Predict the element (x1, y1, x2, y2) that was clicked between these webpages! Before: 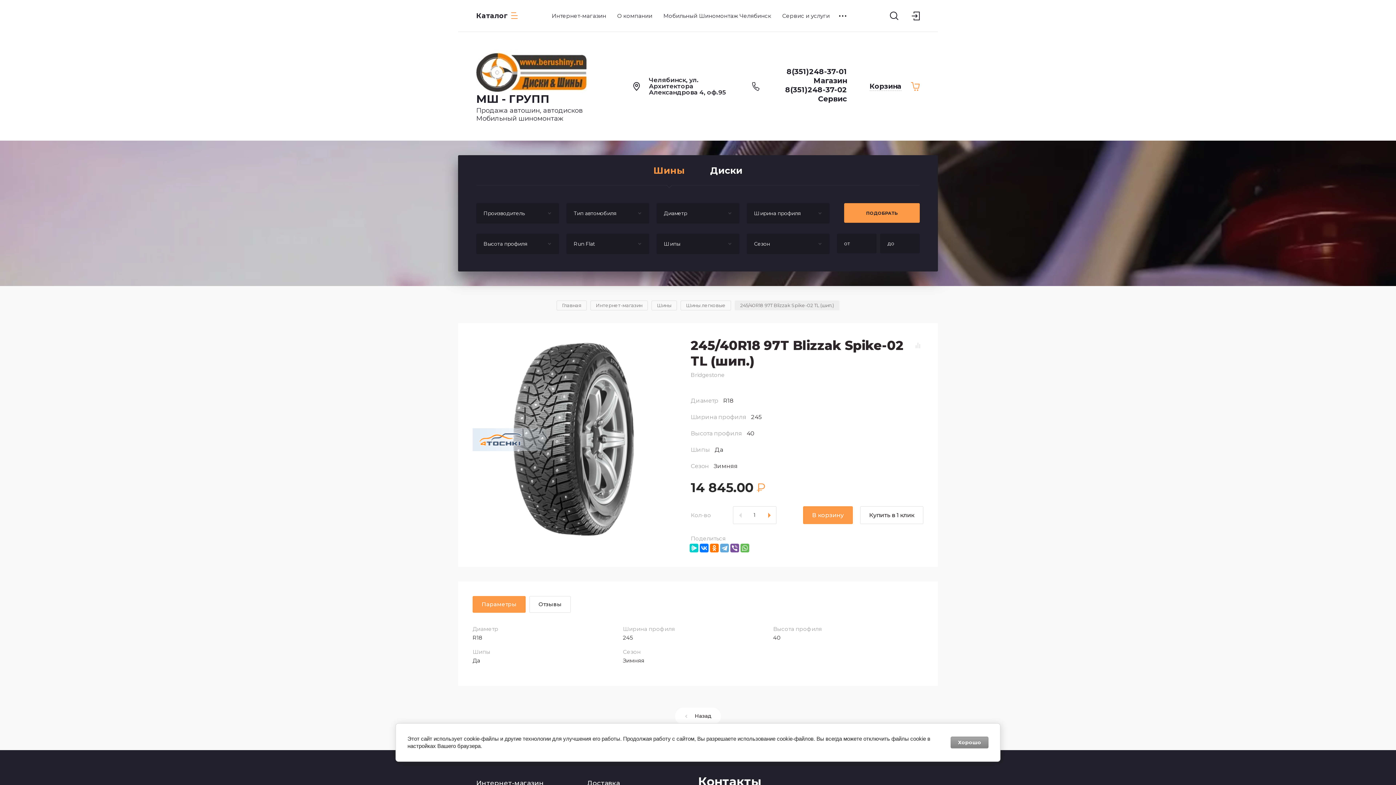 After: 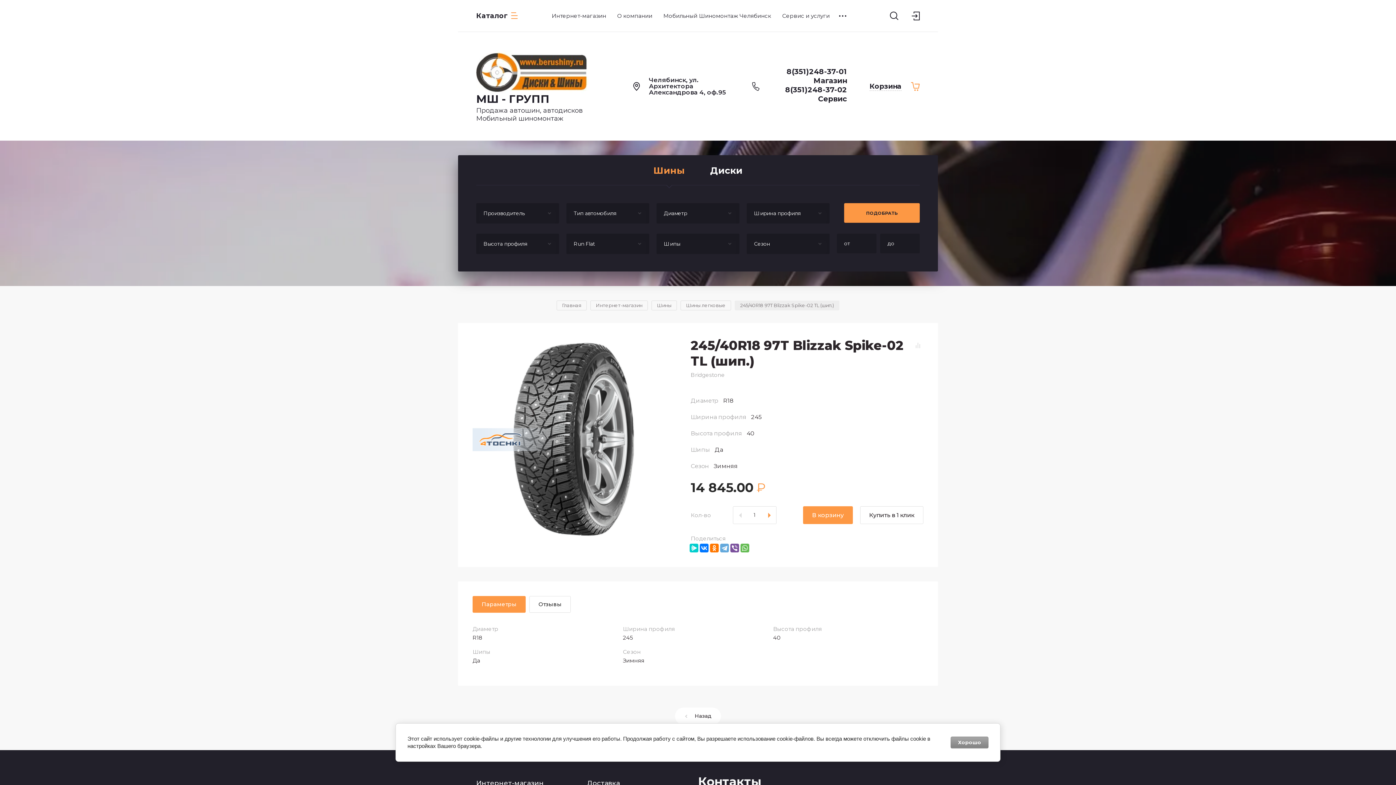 Action: label: Параметры bbox: (472, 596, 525, 613)